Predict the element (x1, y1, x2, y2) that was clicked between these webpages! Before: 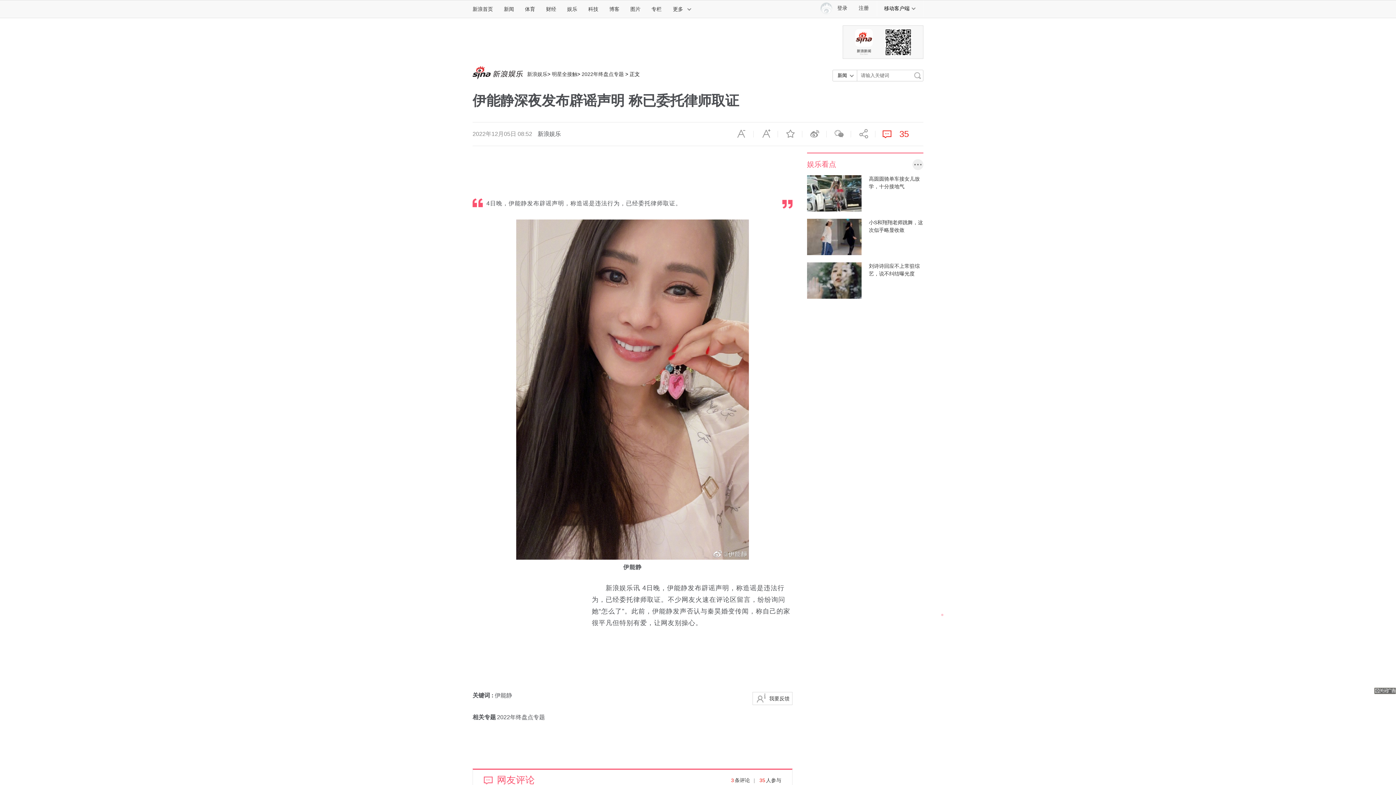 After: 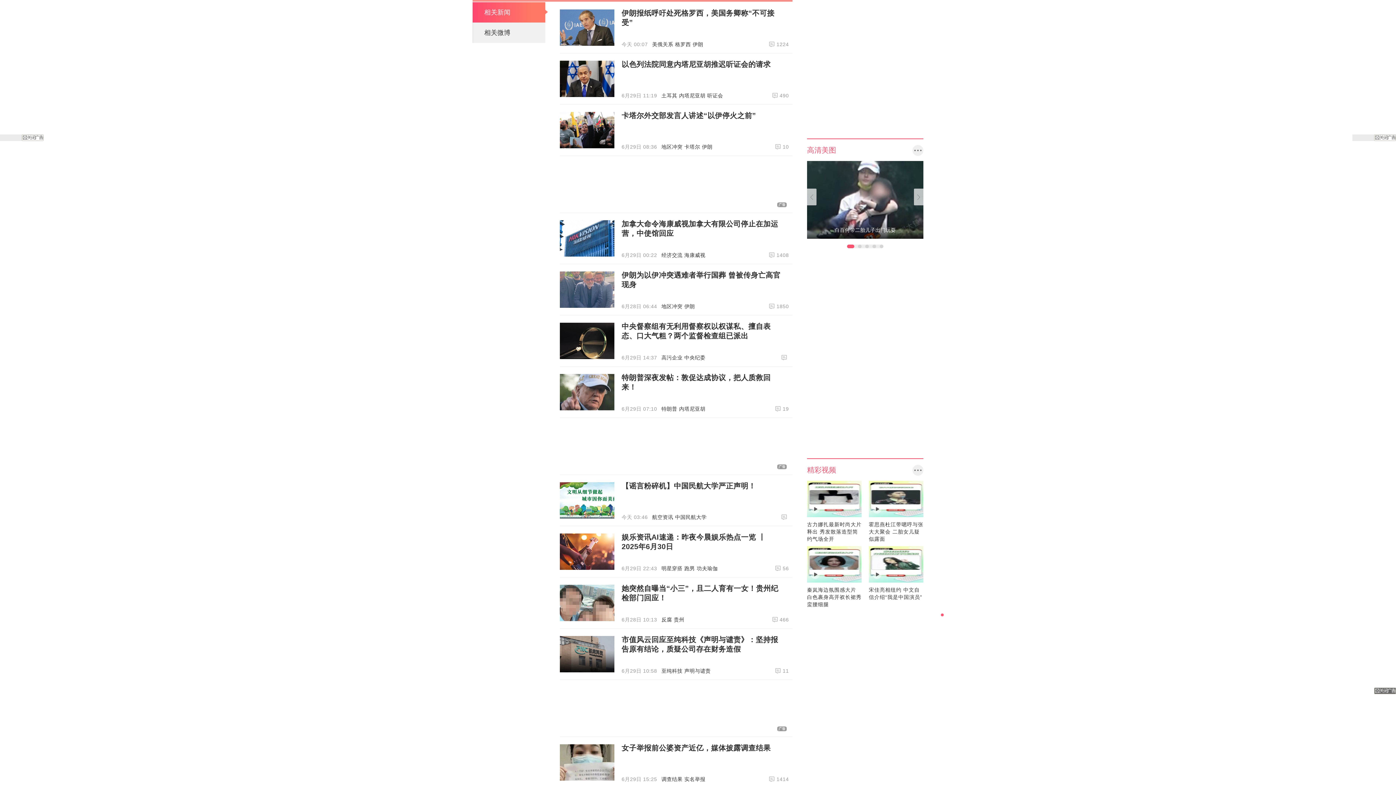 Action: label: 相关新闻 bbox: (927, 638, 950, 662)